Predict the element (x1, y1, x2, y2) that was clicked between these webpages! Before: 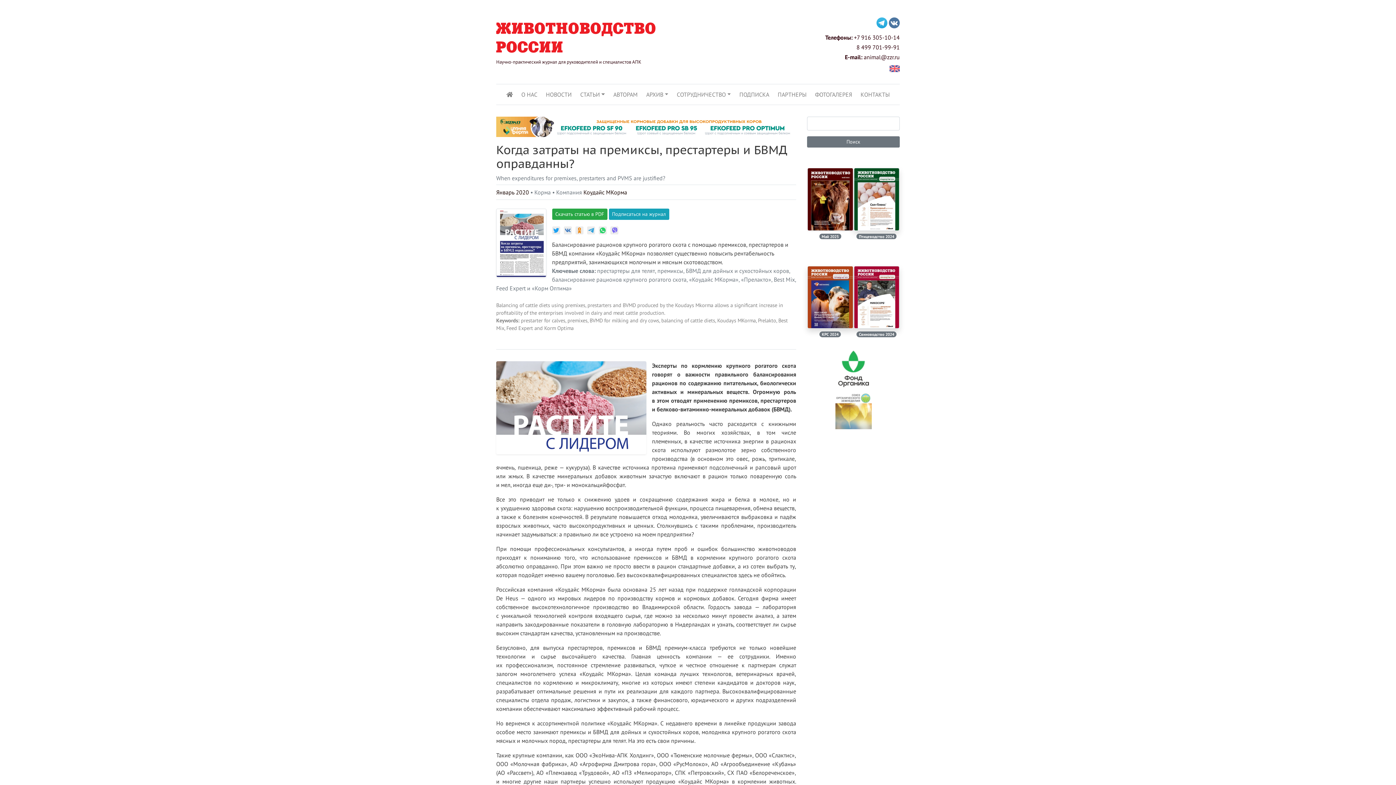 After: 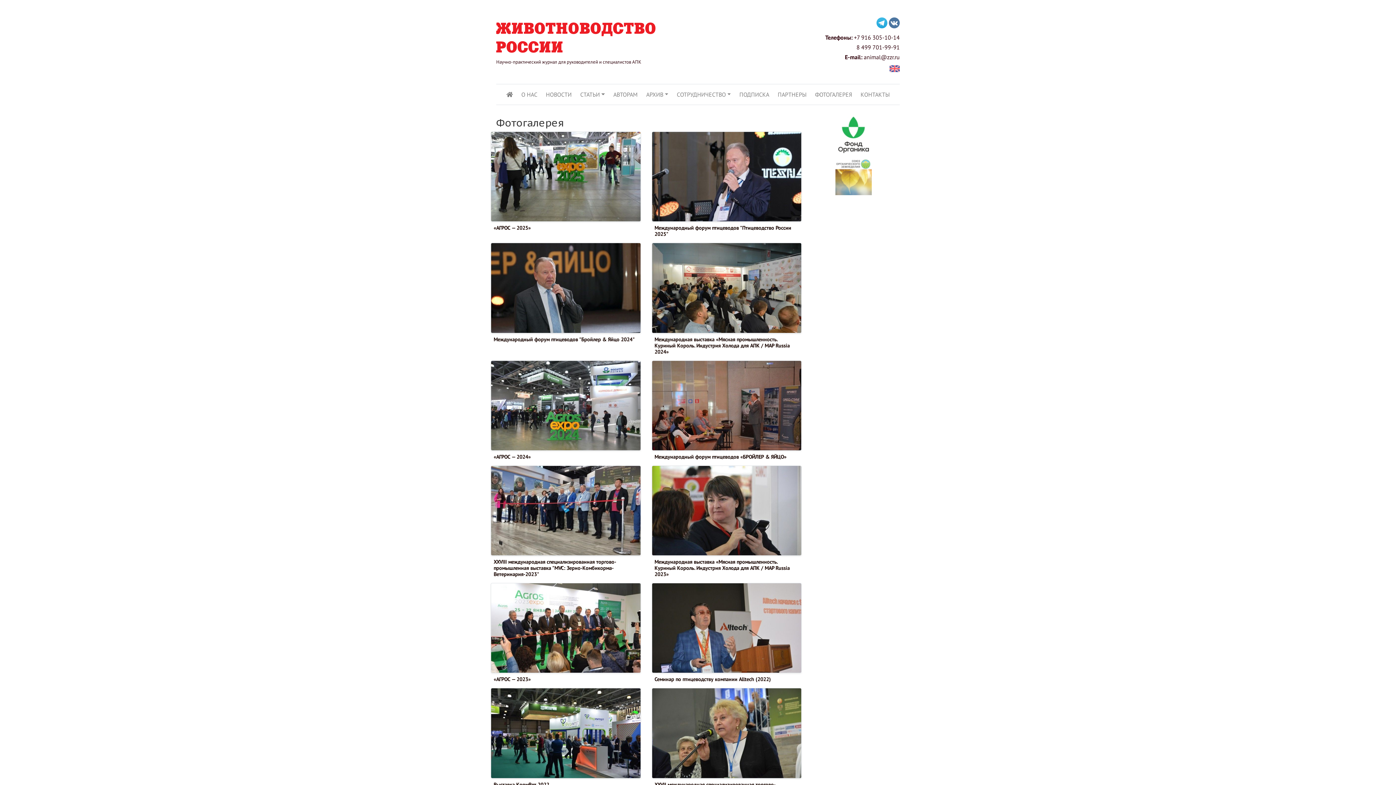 Action: bbox: (810, 87, 856, 101) label: ФОТОГАЛЕРЕЯ